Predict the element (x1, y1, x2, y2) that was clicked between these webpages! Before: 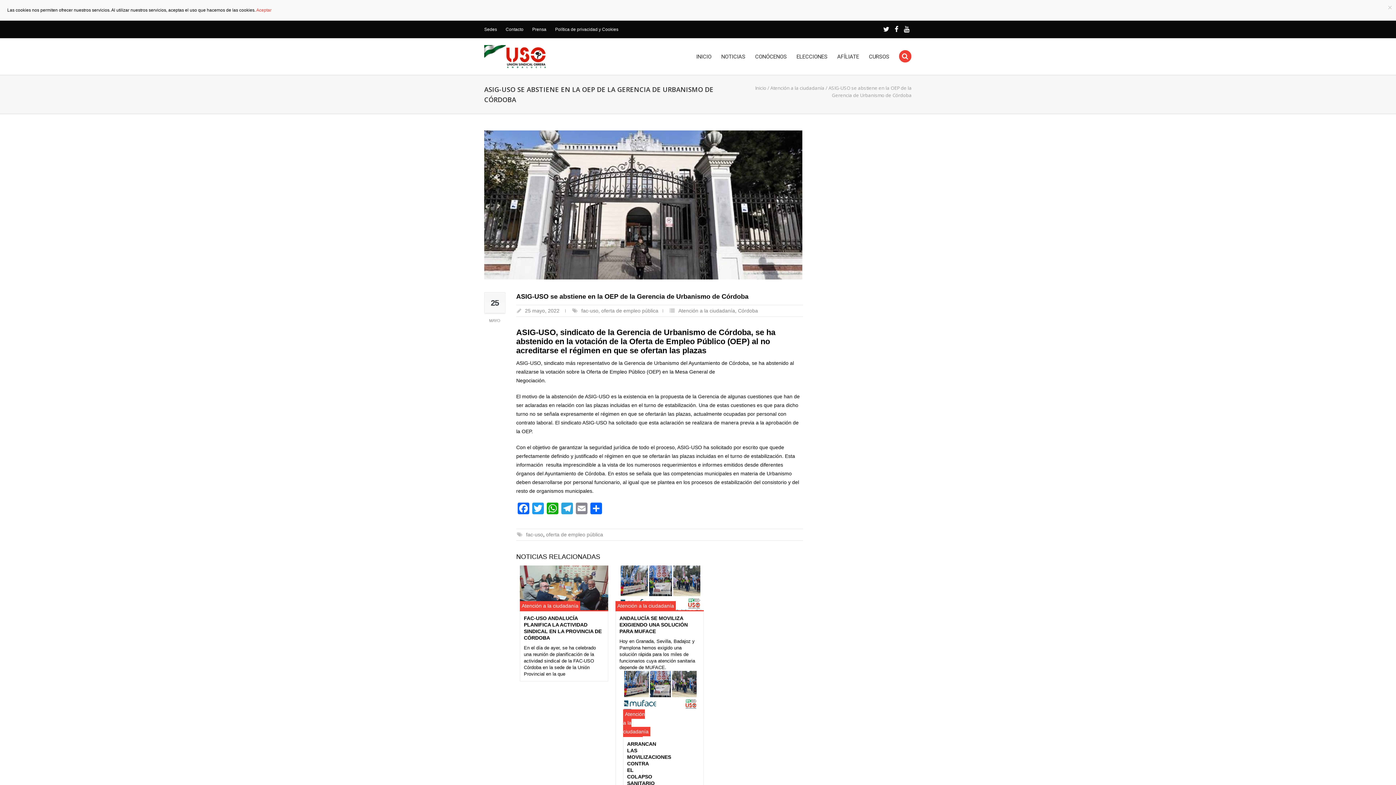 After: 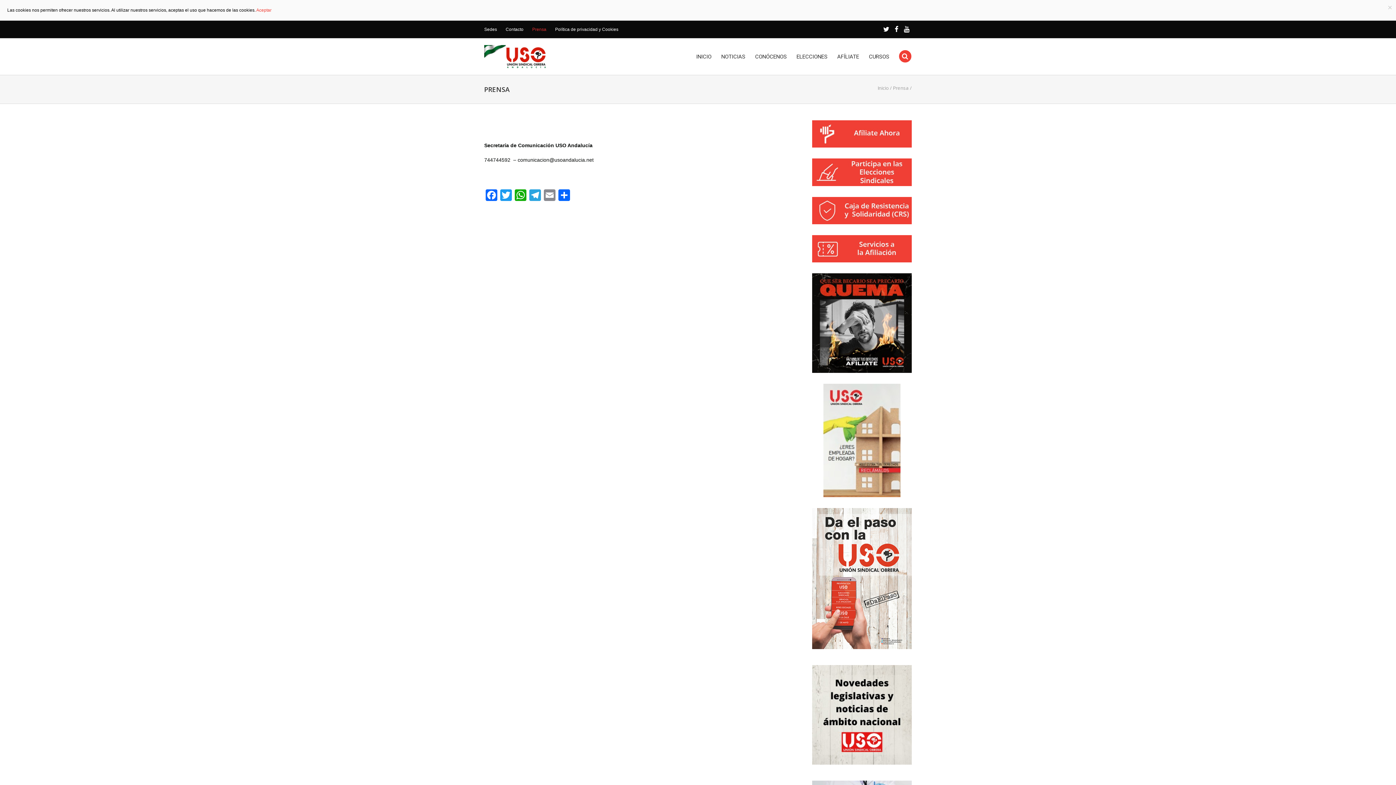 Action: bbox: (532, 25, 546, 33) label: Prensa